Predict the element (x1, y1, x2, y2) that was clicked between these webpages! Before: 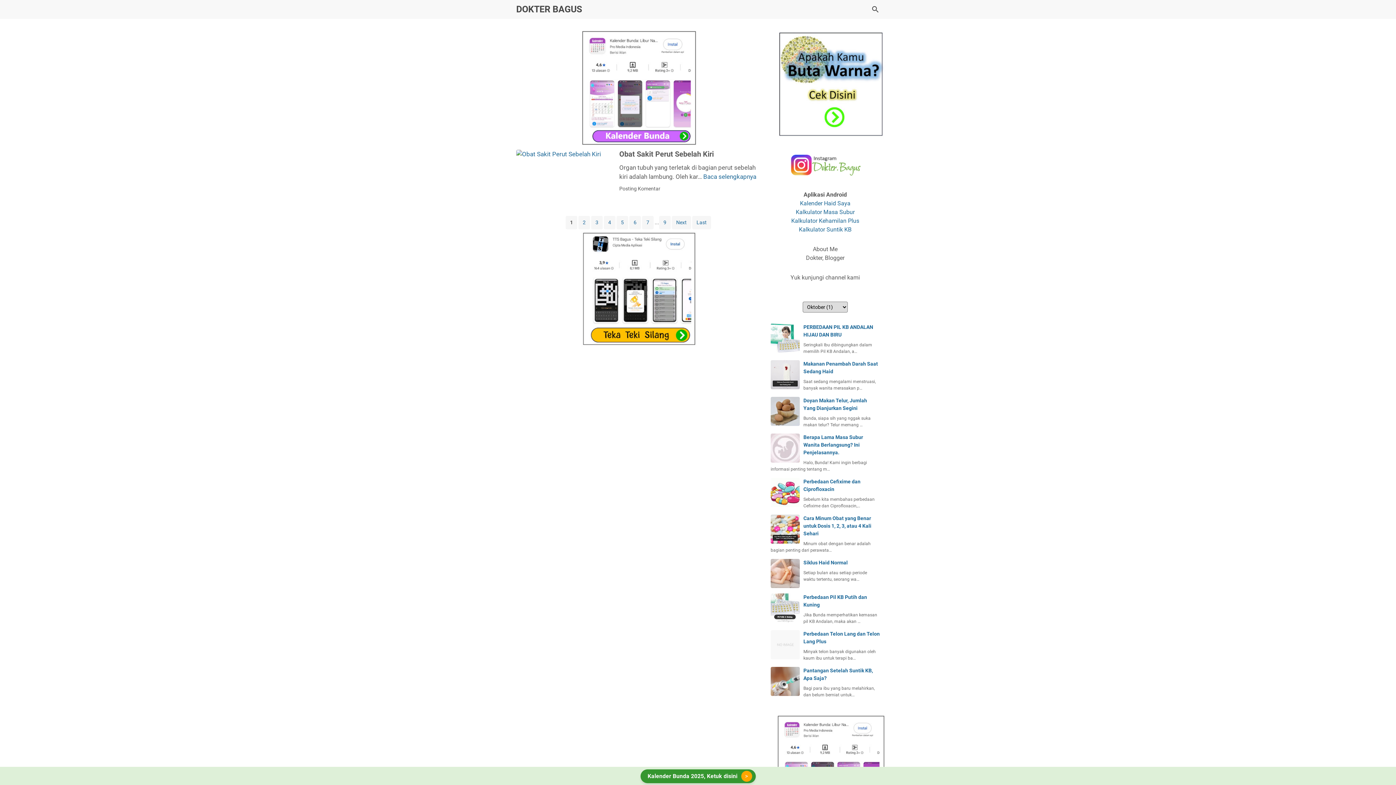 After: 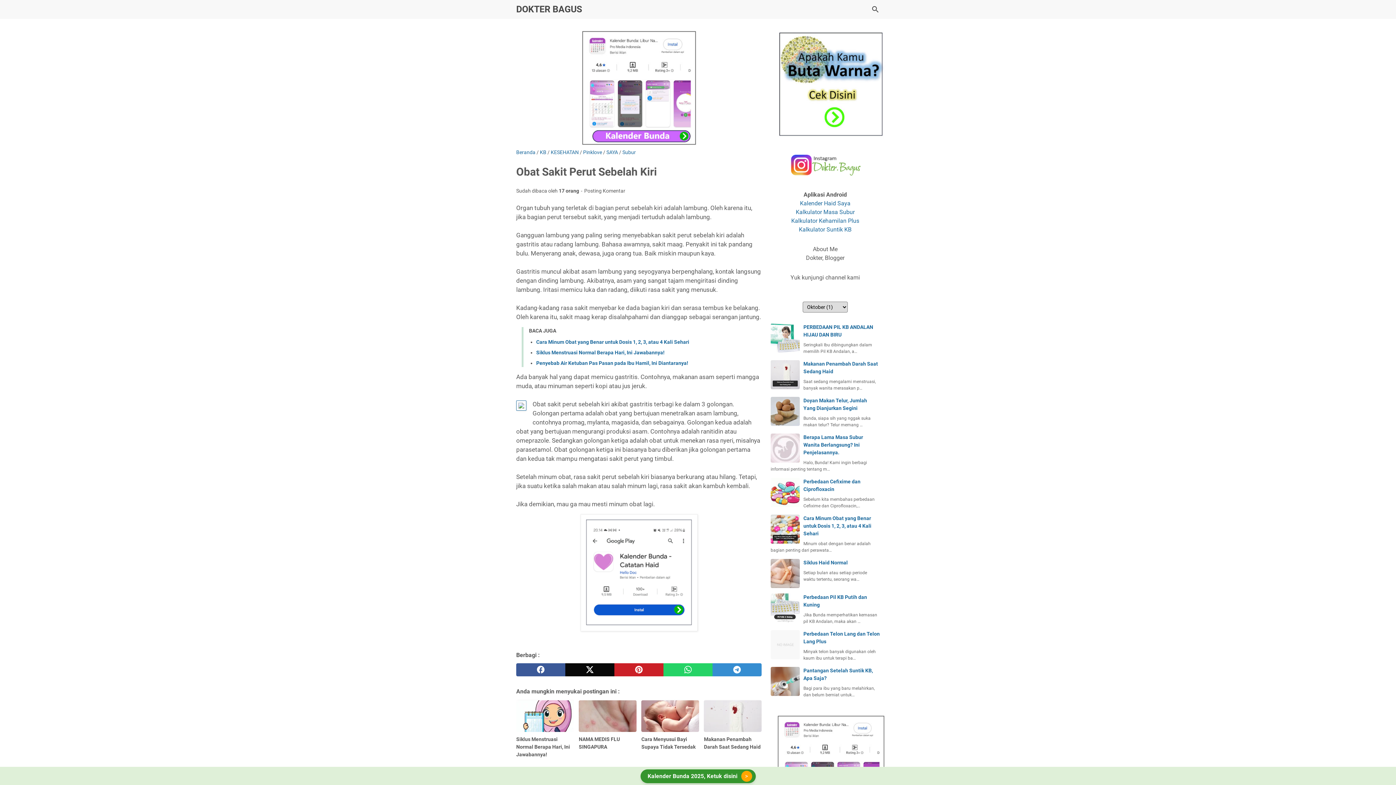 Action: label: Baca selengkapnya
Obat Sakit Perut Sebelah Kiri bbox: (703, 173, 756, 180)